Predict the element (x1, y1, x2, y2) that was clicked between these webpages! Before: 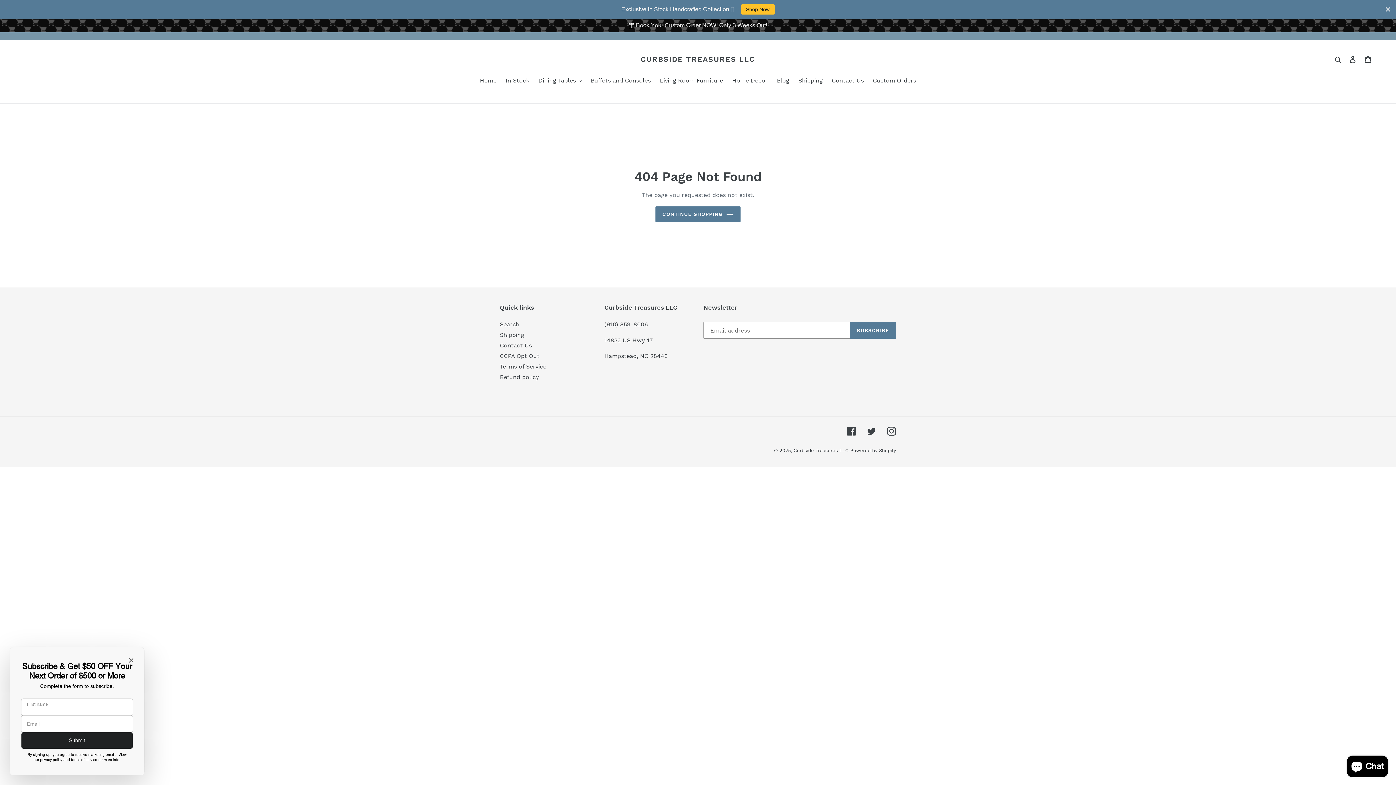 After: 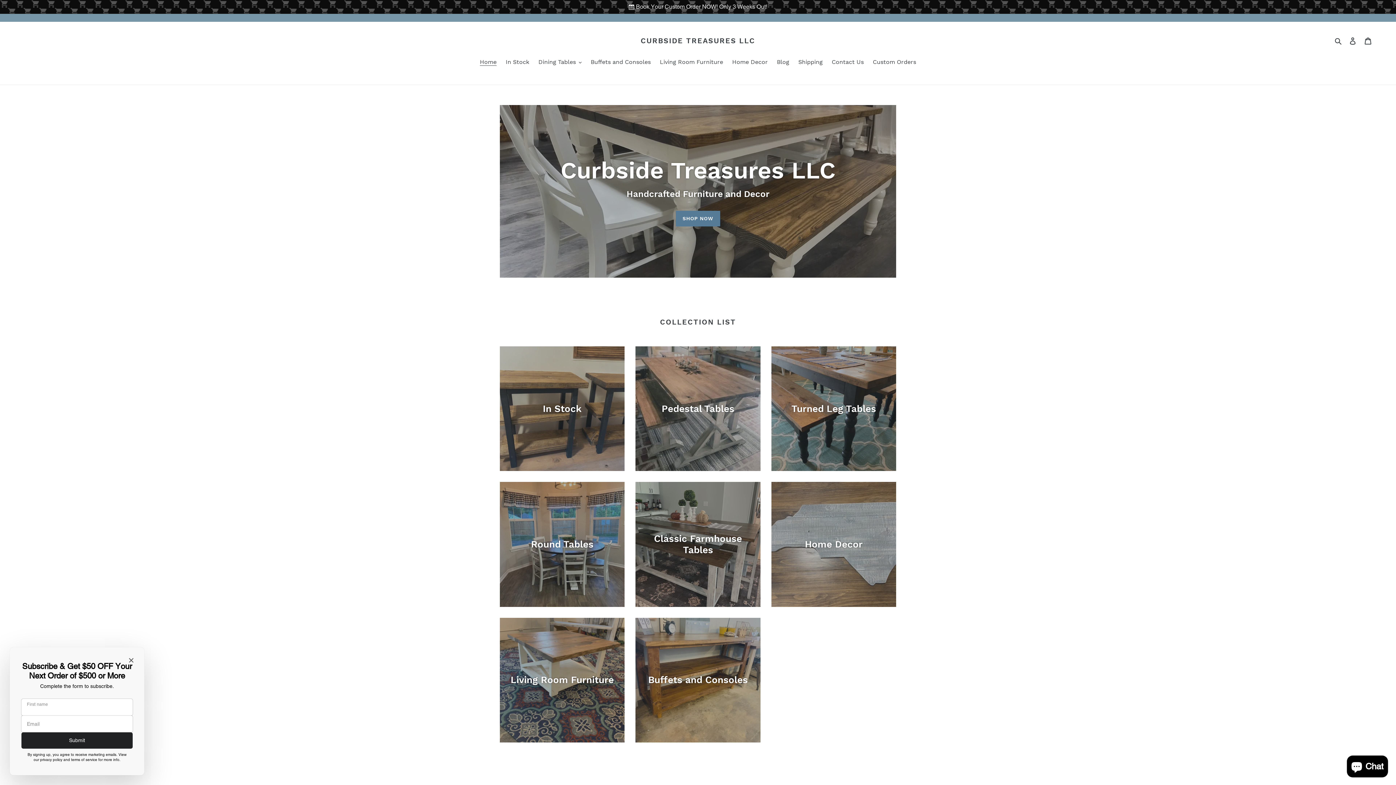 Action: bbox: (793, 448, 848, 453) label: Curbside Treasures LLC